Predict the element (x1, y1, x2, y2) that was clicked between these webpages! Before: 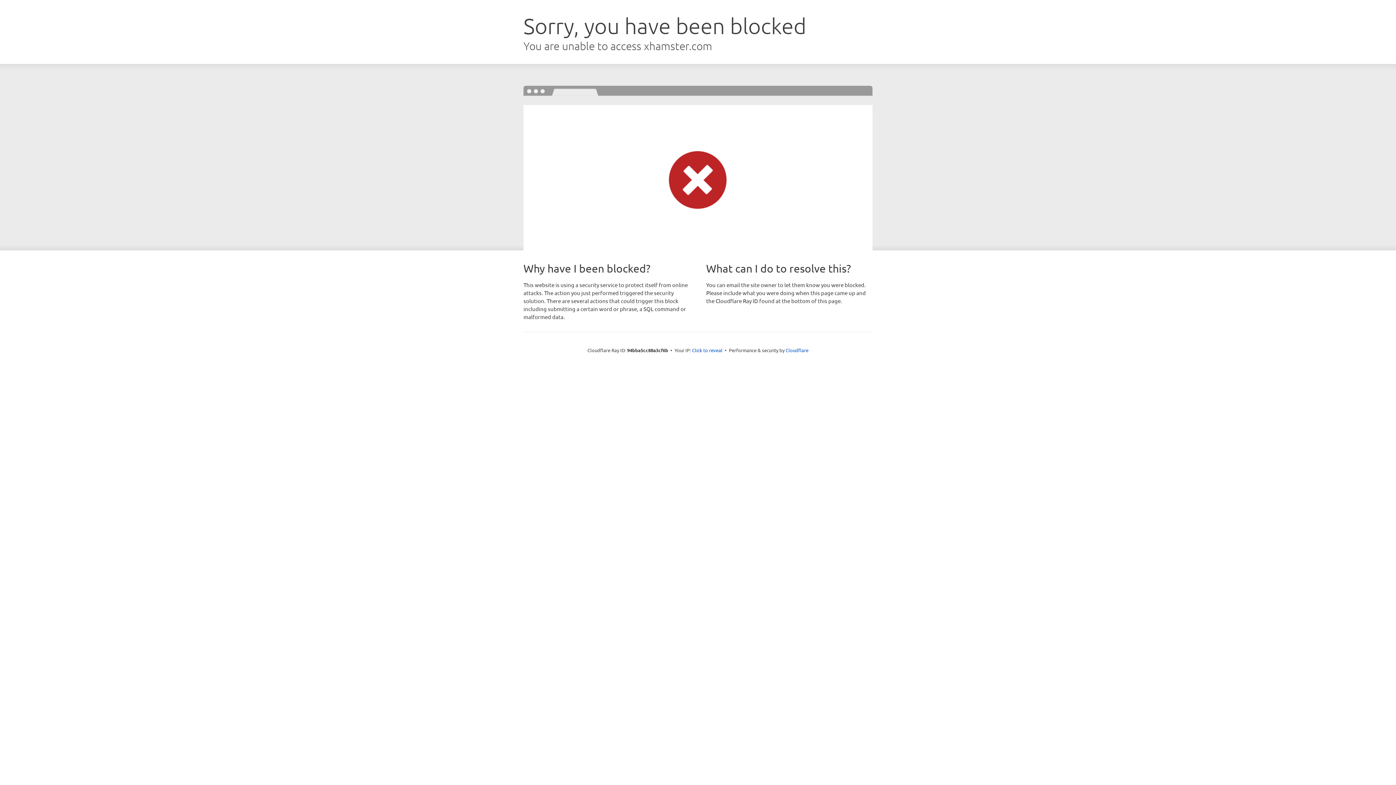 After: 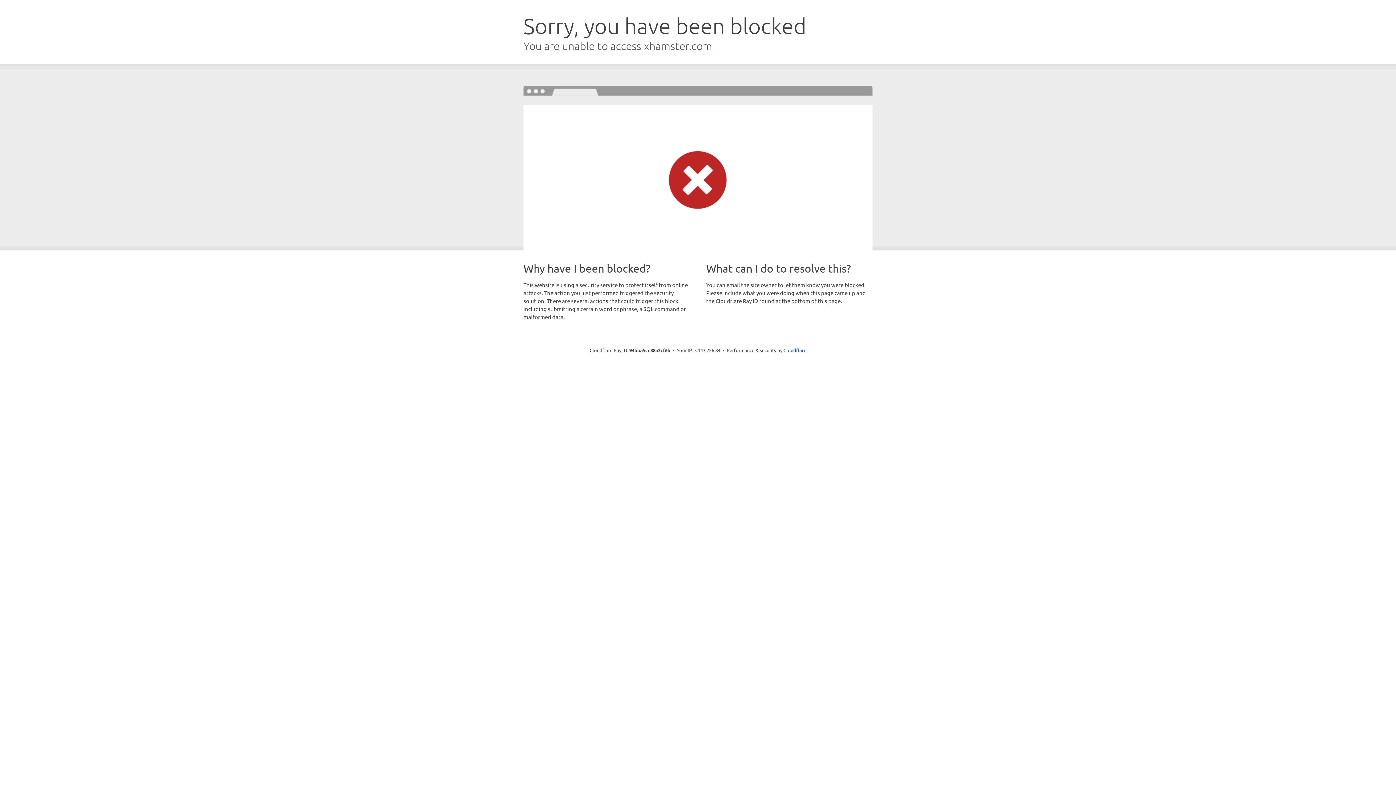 Action: label: Click to reveal bbox: (692, 346, 722, 353)